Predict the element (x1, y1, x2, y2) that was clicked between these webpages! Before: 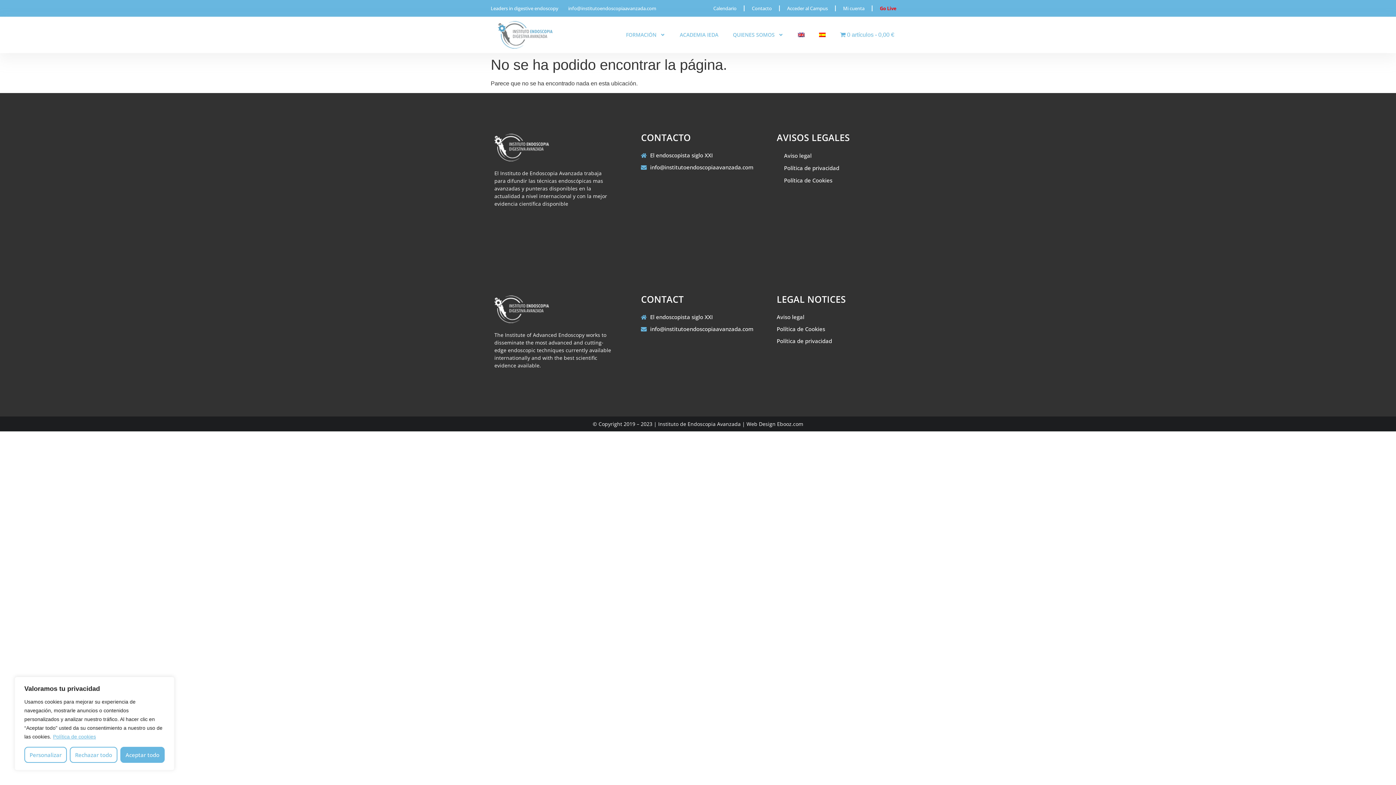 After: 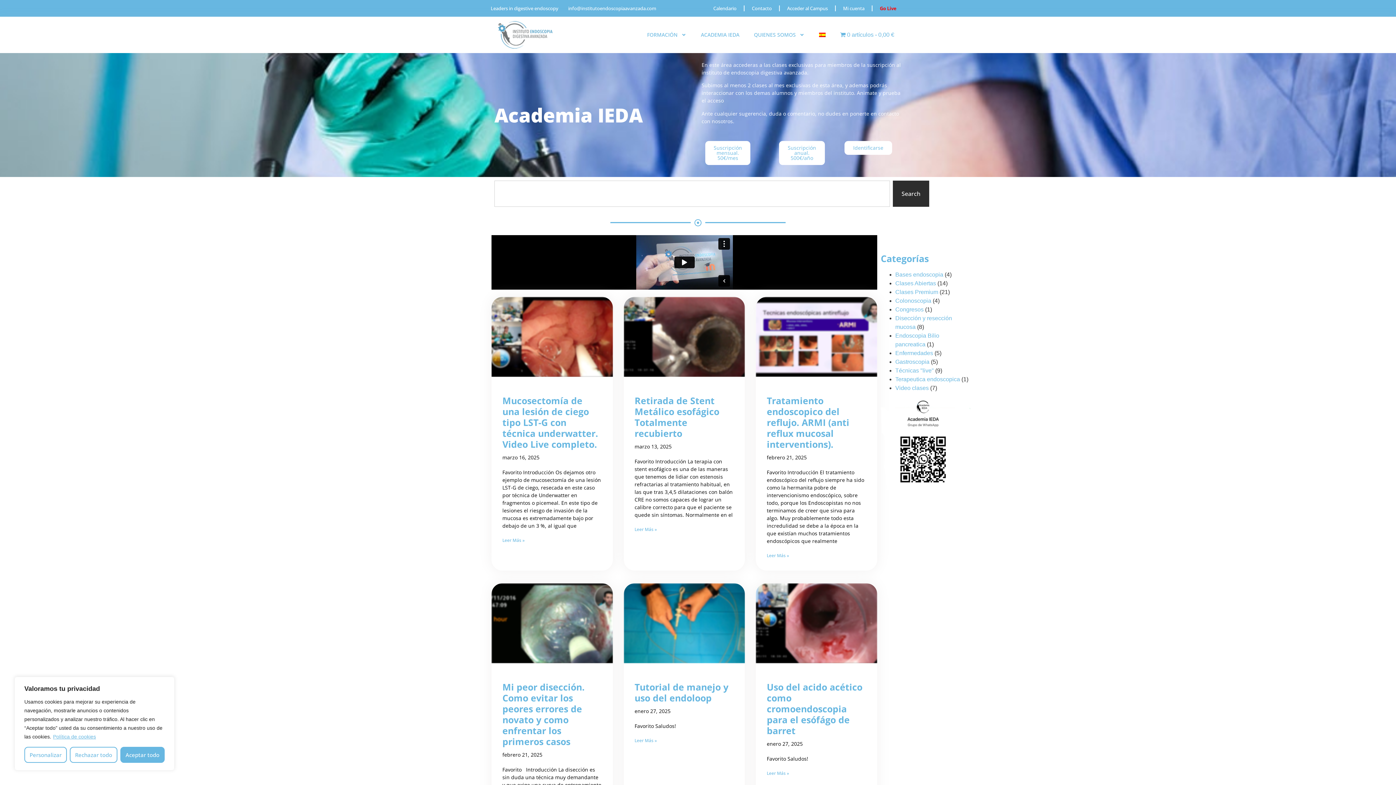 Action: bbox: (672, 26, 725, 43) label: ACADEMIA IEDA